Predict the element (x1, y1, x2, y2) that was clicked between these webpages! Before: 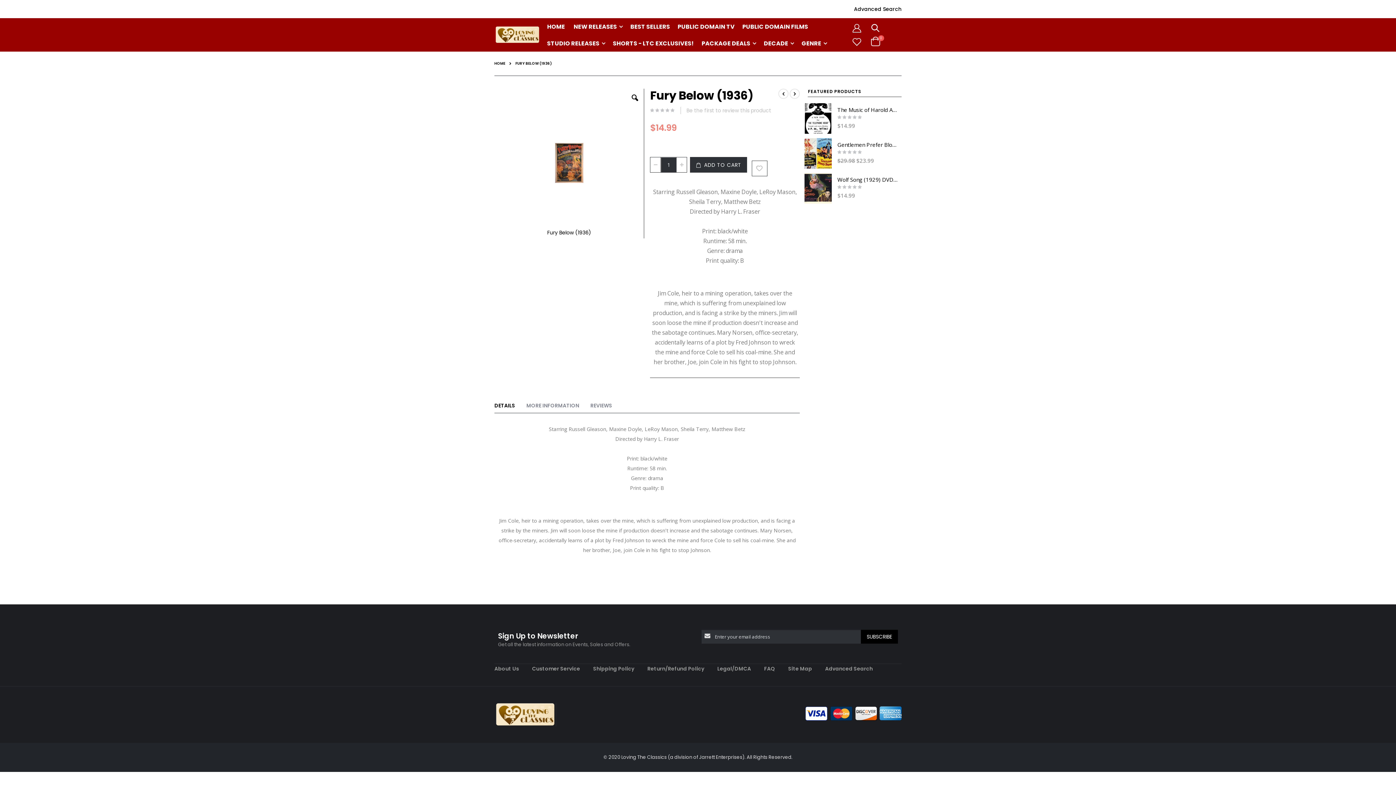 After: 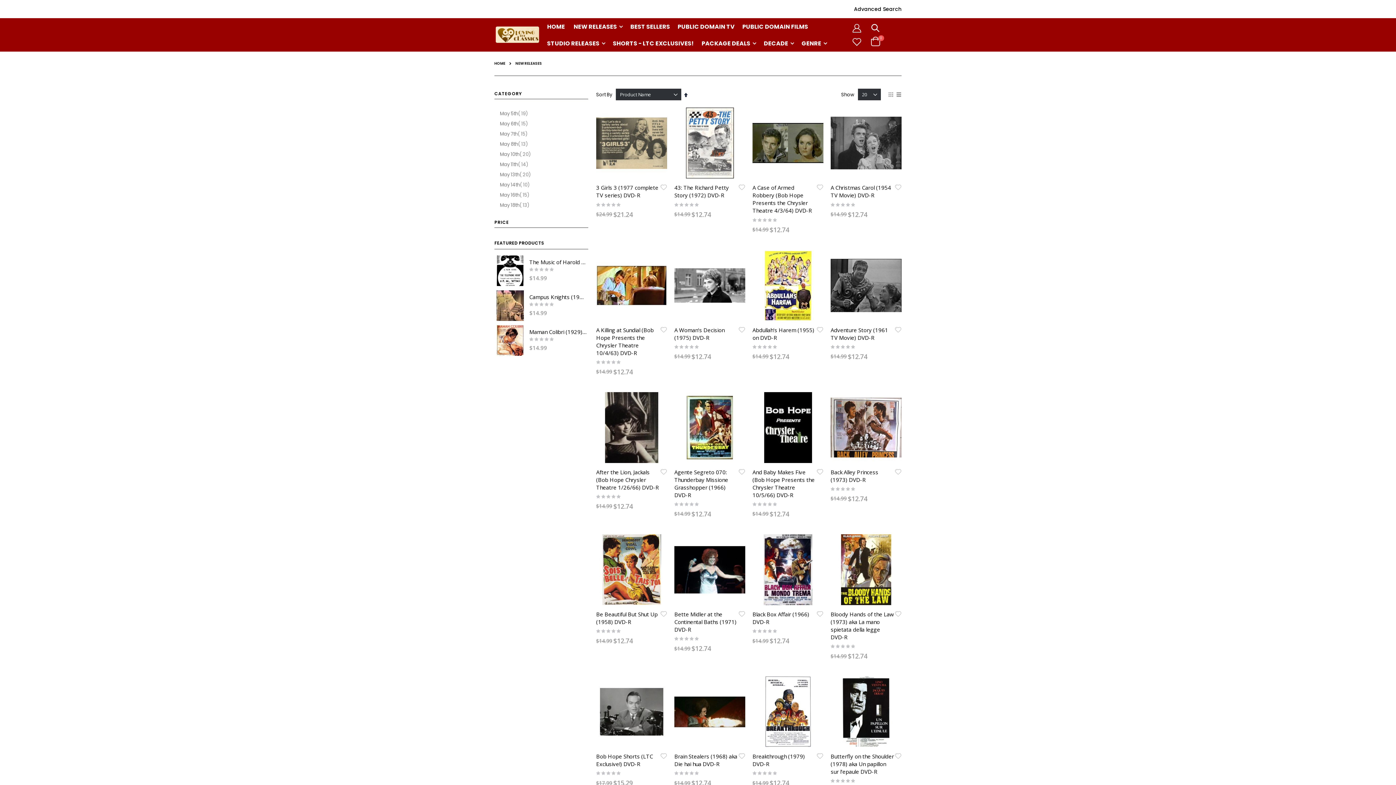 Action: bbox: (570, 18, 626, 34) label: NEW RELEASES